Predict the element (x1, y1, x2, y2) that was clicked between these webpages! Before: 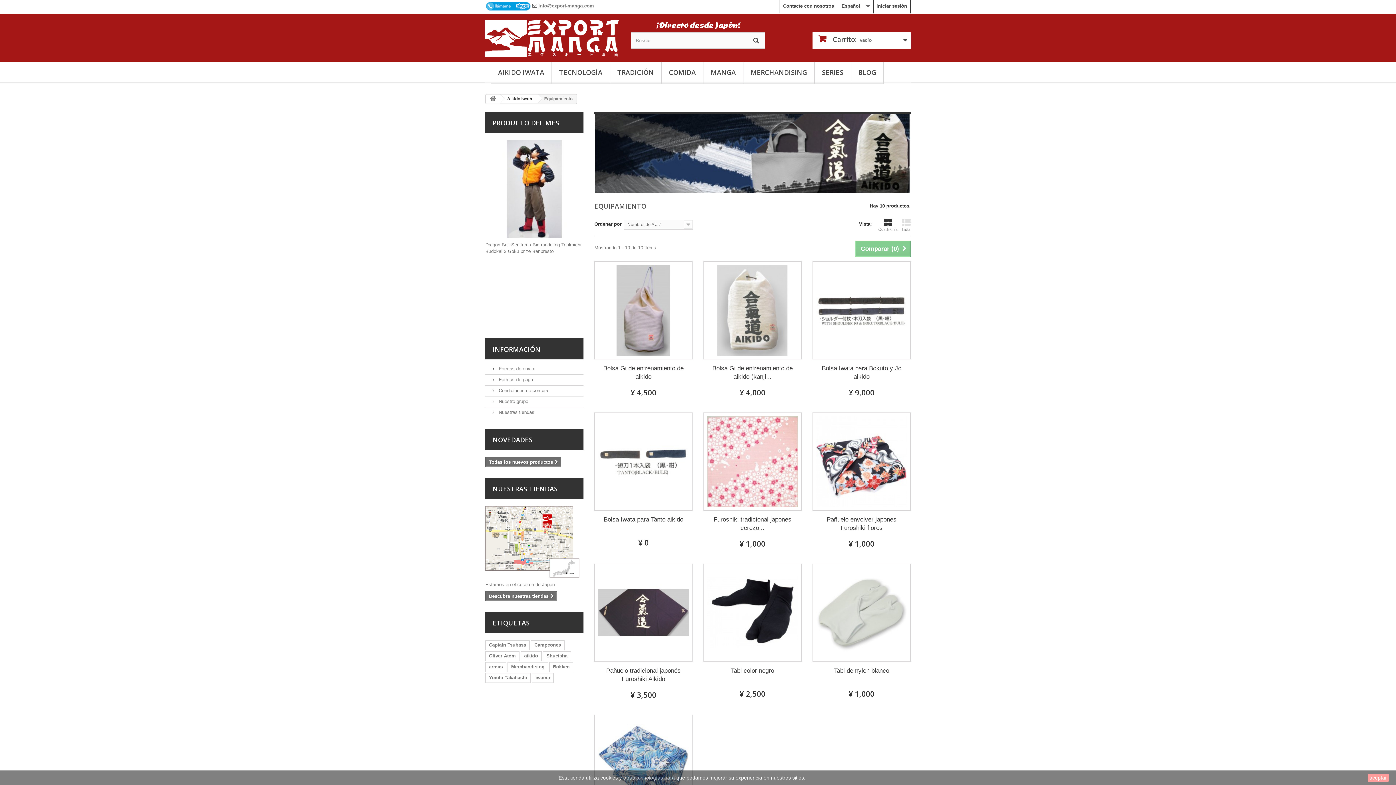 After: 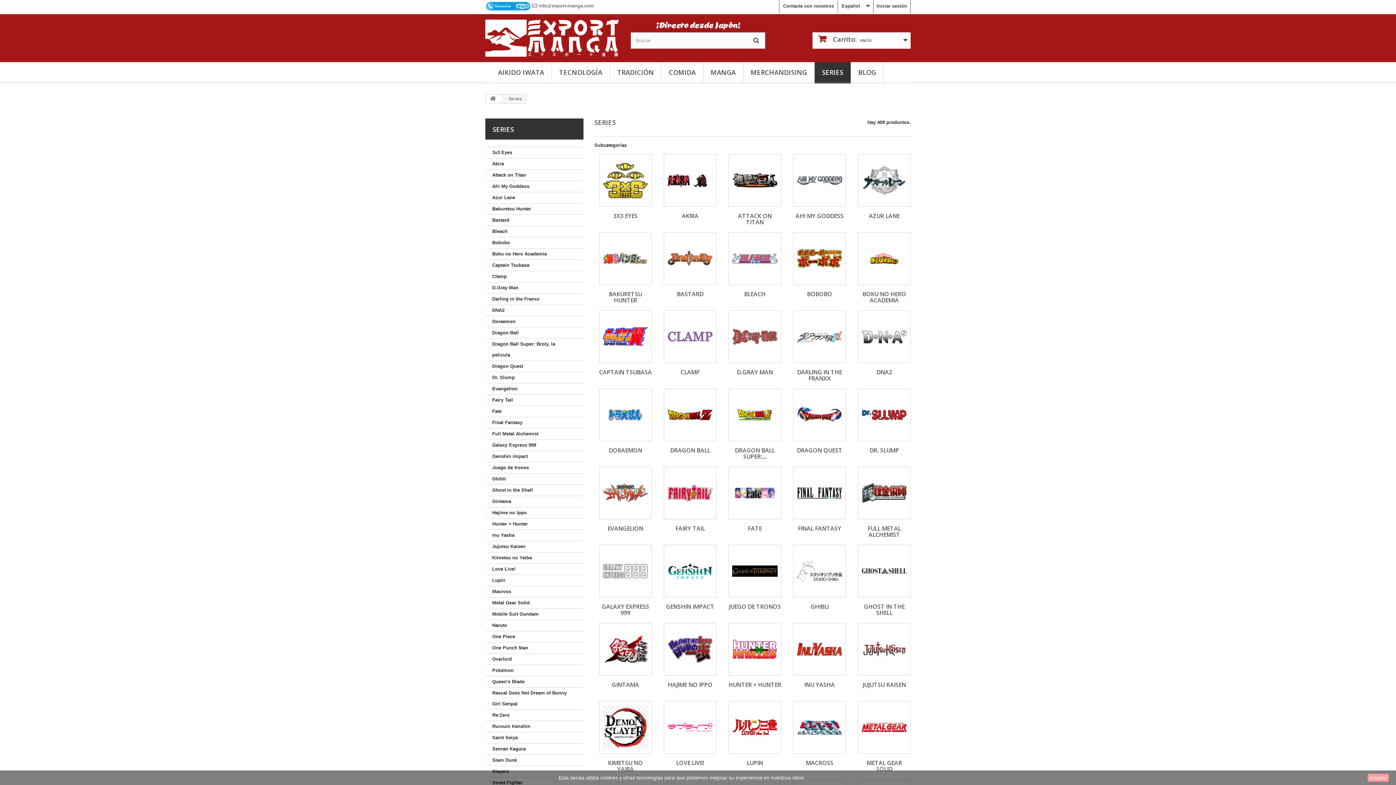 Action: bbox: (814, 62, 850, 83) label: SERIES